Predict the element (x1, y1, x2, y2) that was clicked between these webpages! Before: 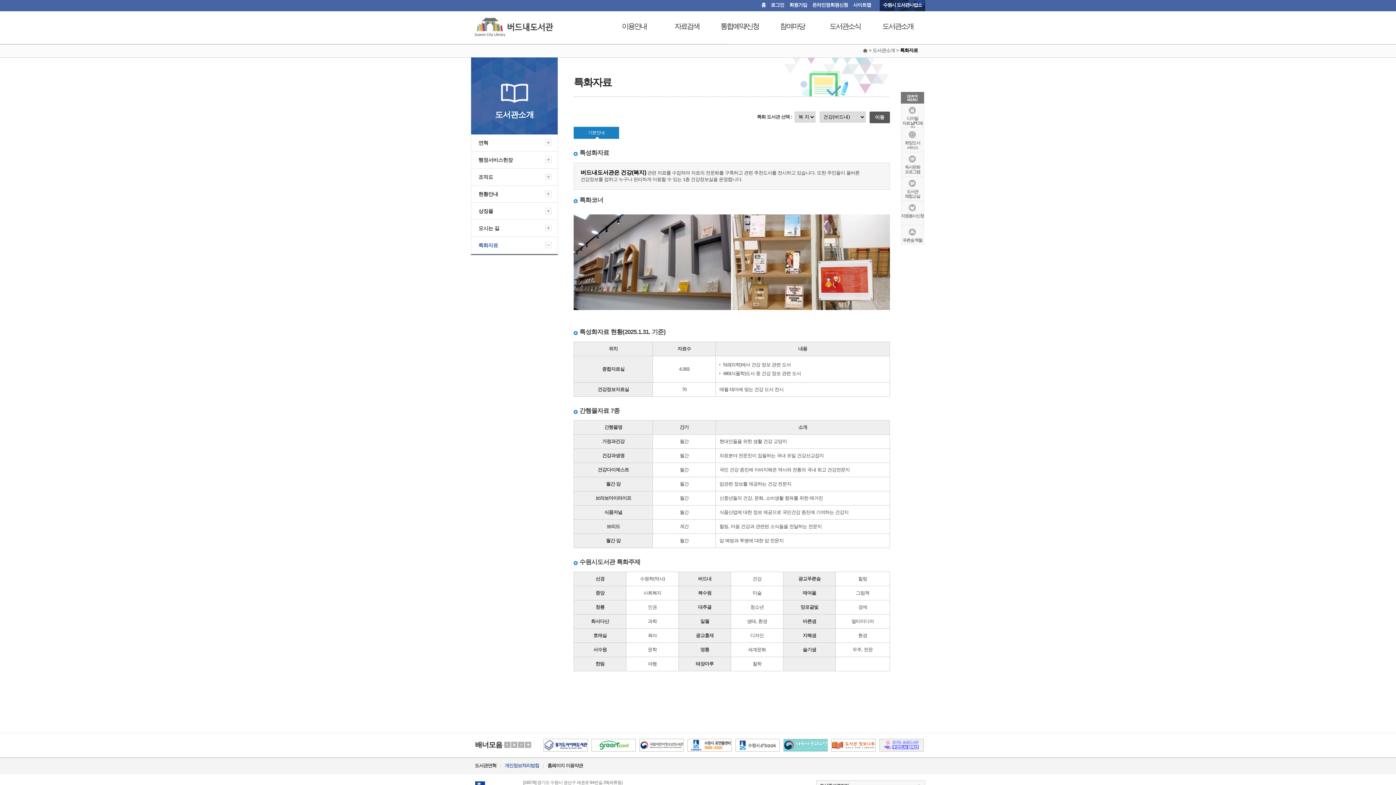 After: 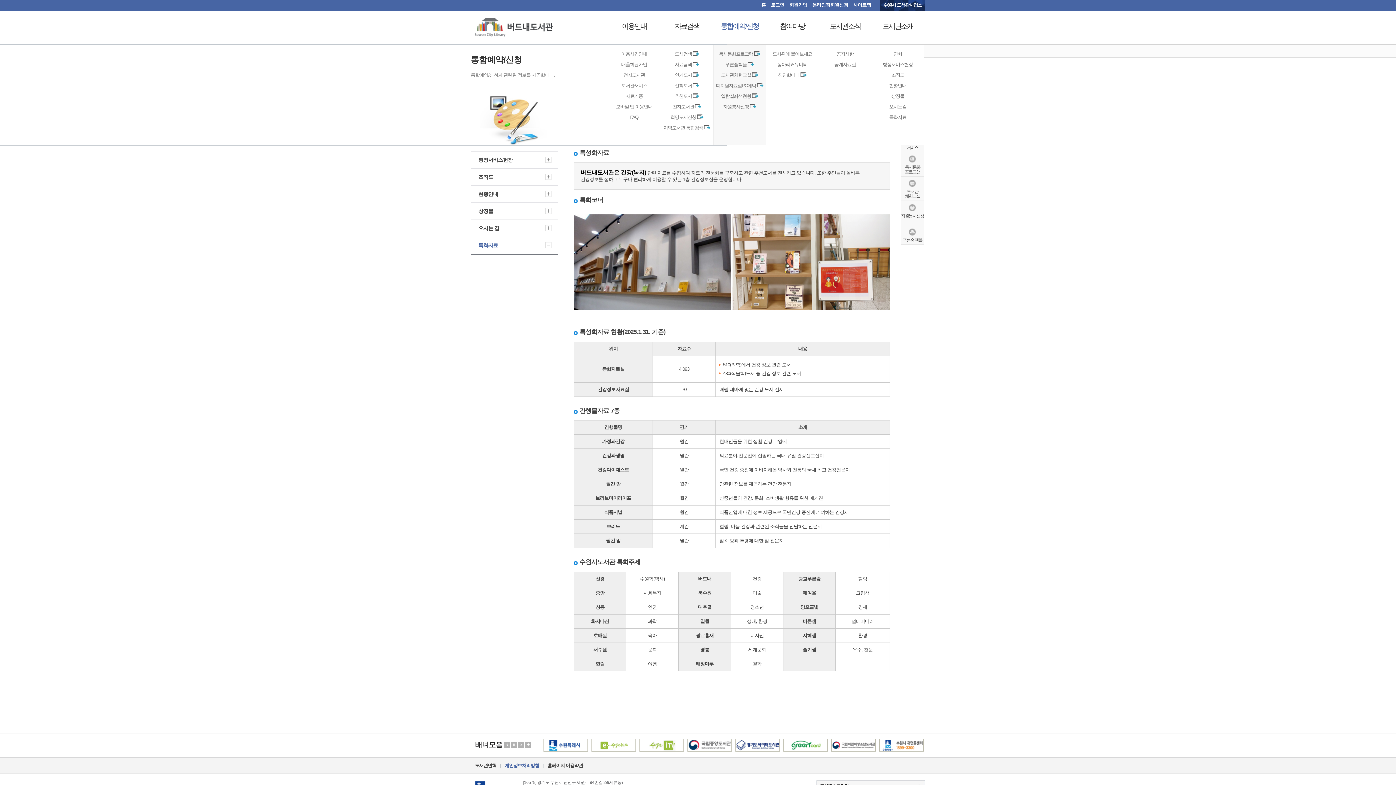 Action: label: 통합예약/신청 bbox: (713, 20, 766, 44)